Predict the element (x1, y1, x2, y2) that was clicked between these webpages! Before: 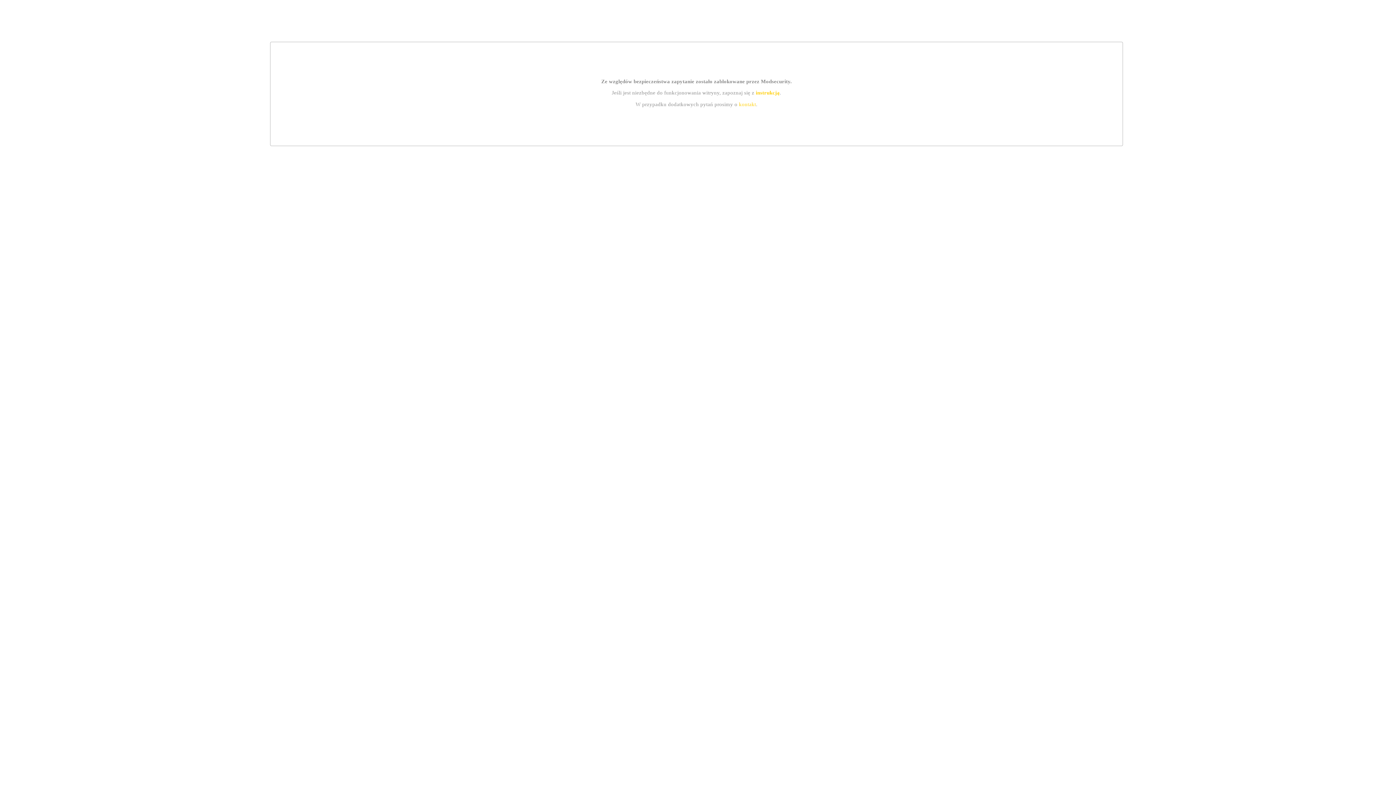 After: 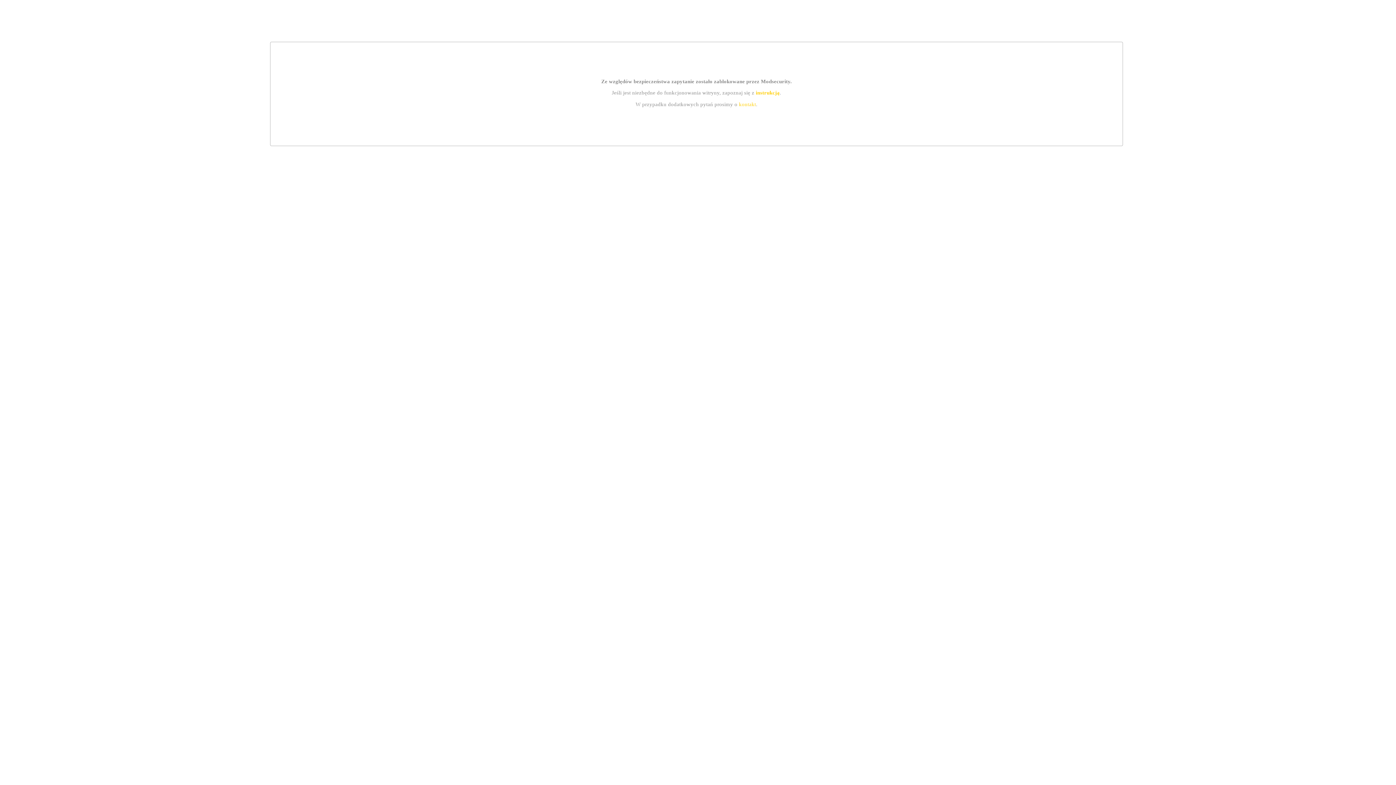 Action: bbox: (755, 89, 779, 95) label: instrukcją